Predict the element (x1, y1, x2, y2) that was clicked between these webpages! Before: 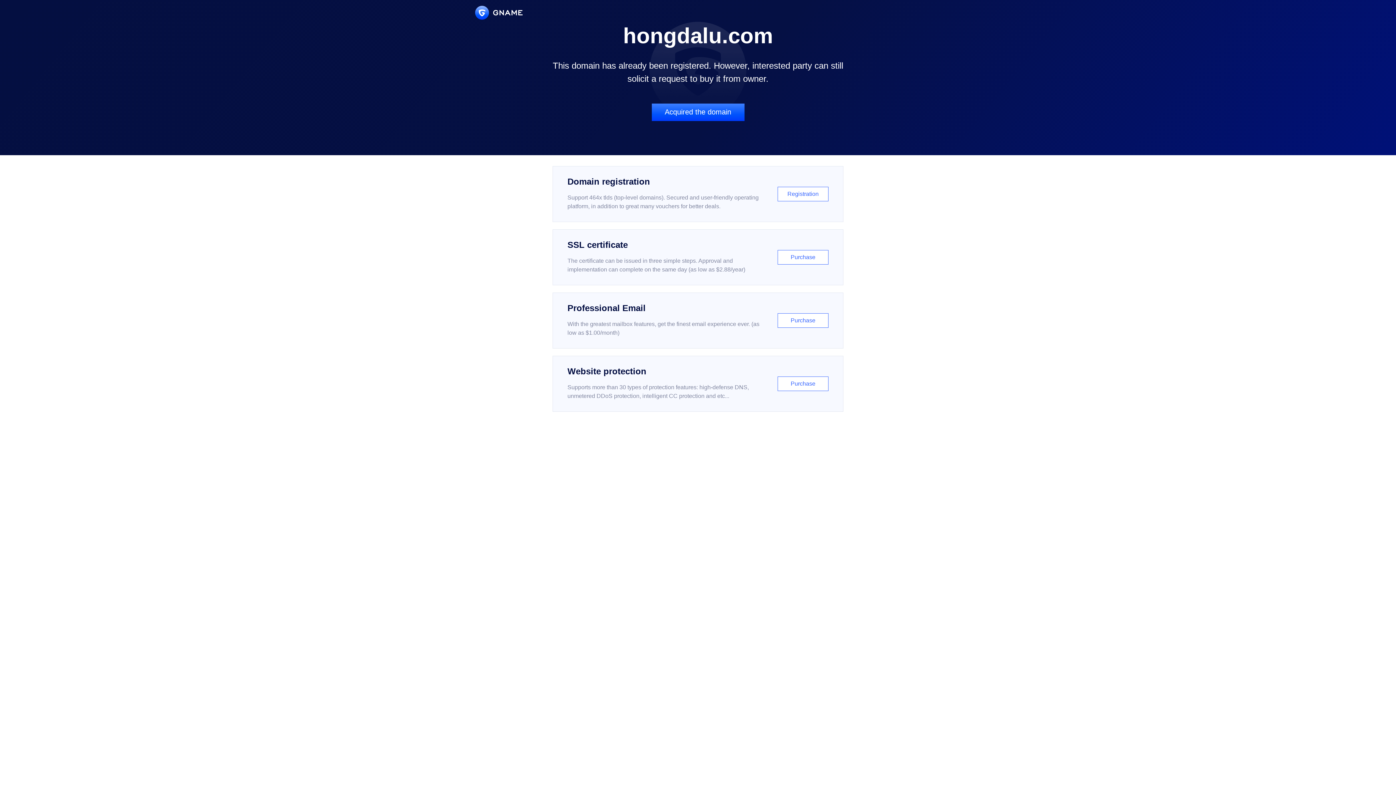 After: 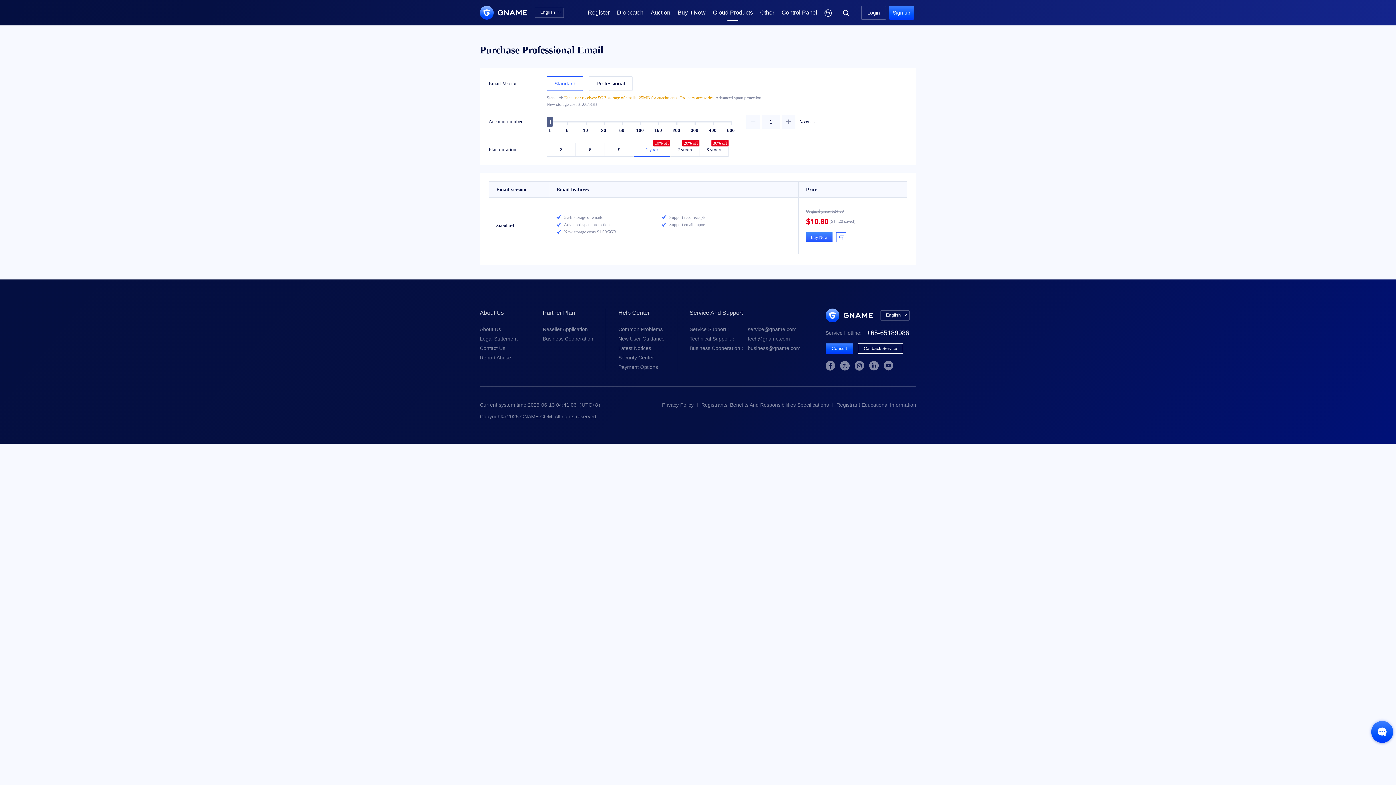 Action: label: Professional Email

With the greatest mailbox features, get the finest email experience ever. (as low as $1.00/month)

Purchase bbox: (552, 292, 843, 348)